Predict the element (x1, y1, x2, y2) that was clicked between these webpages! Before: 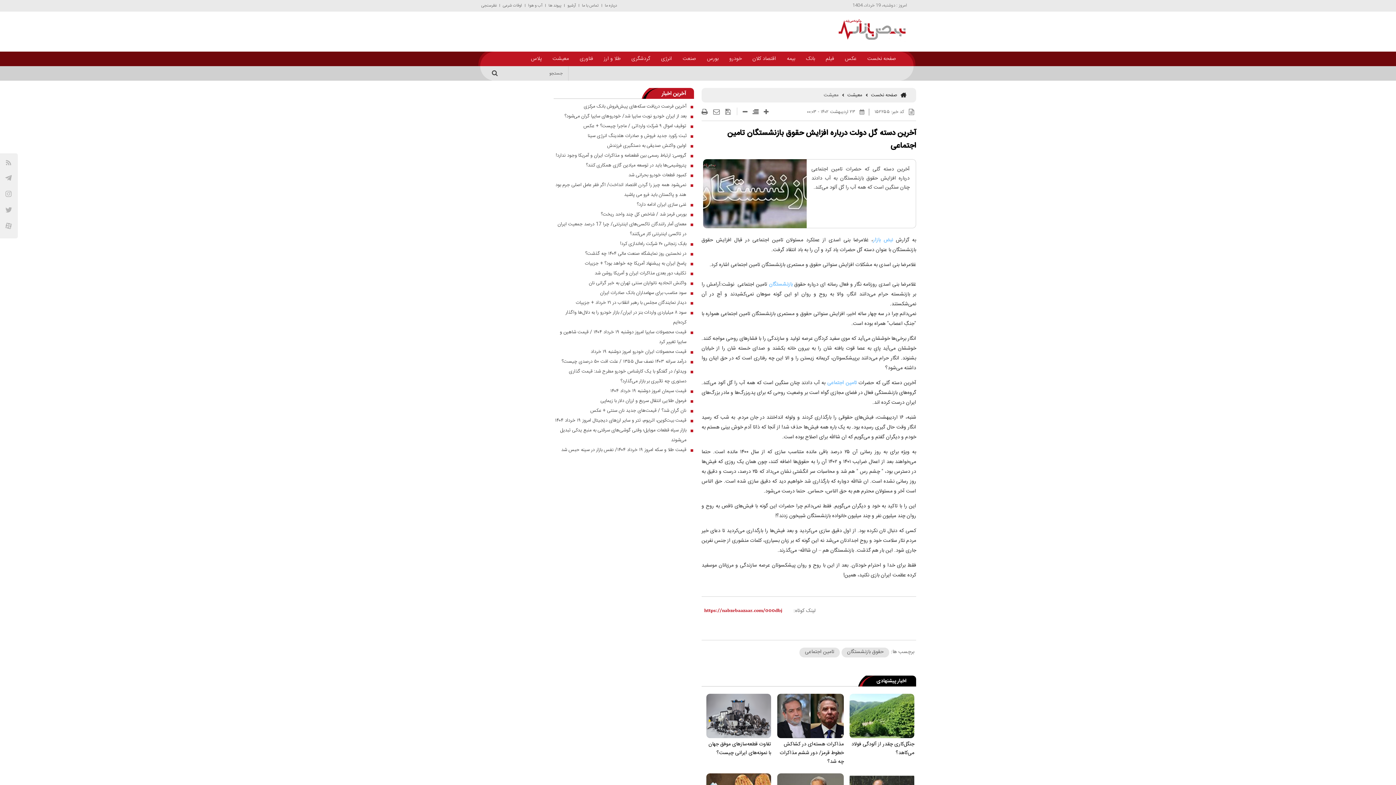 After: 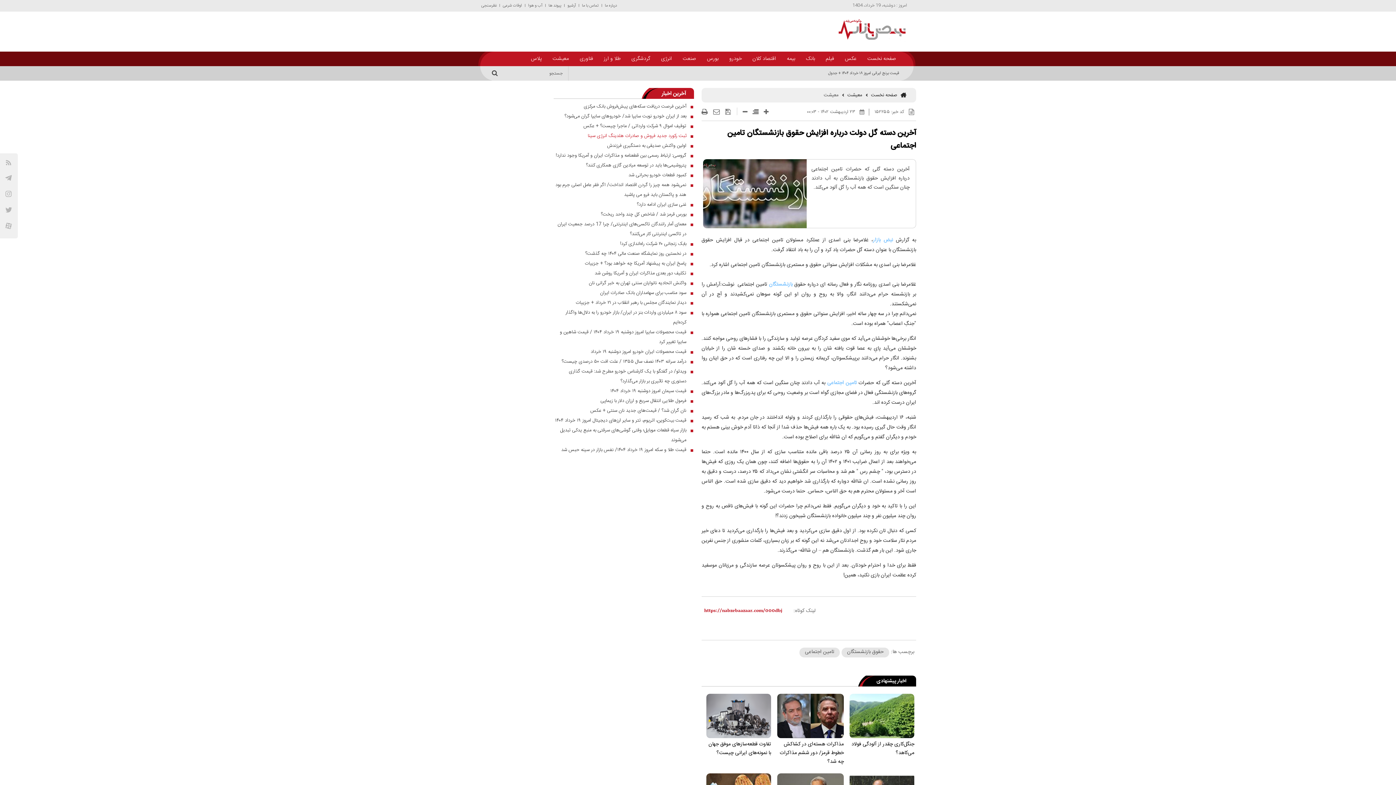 Action: label: ثبت رکورد جدید فروش و صادرات هلدینگ انرژی سینا bbox: (554, 131, 686, 141)